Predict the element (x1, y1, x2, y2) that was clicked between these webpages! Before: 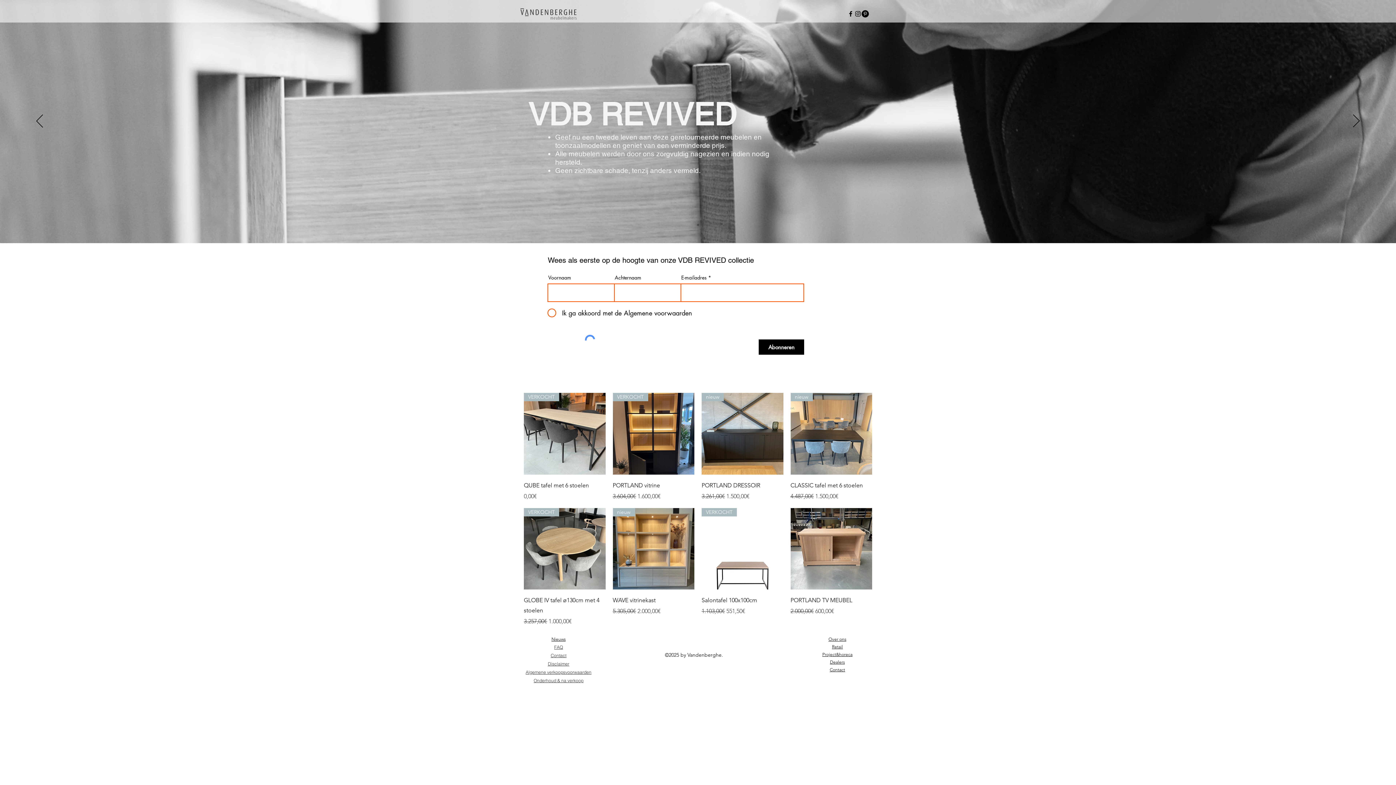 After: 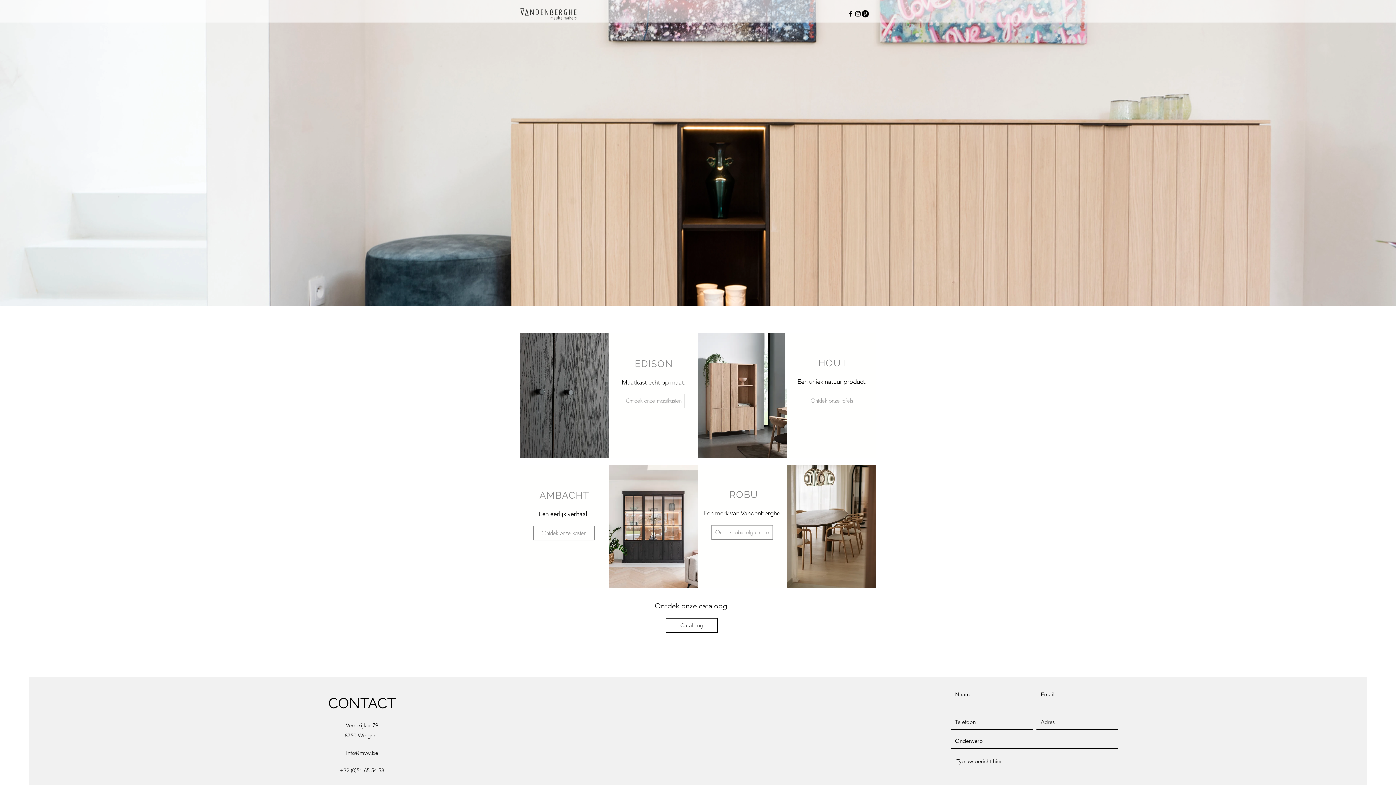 Action: label: VDB REVIVED bbox: (697, 224, 699, 226)